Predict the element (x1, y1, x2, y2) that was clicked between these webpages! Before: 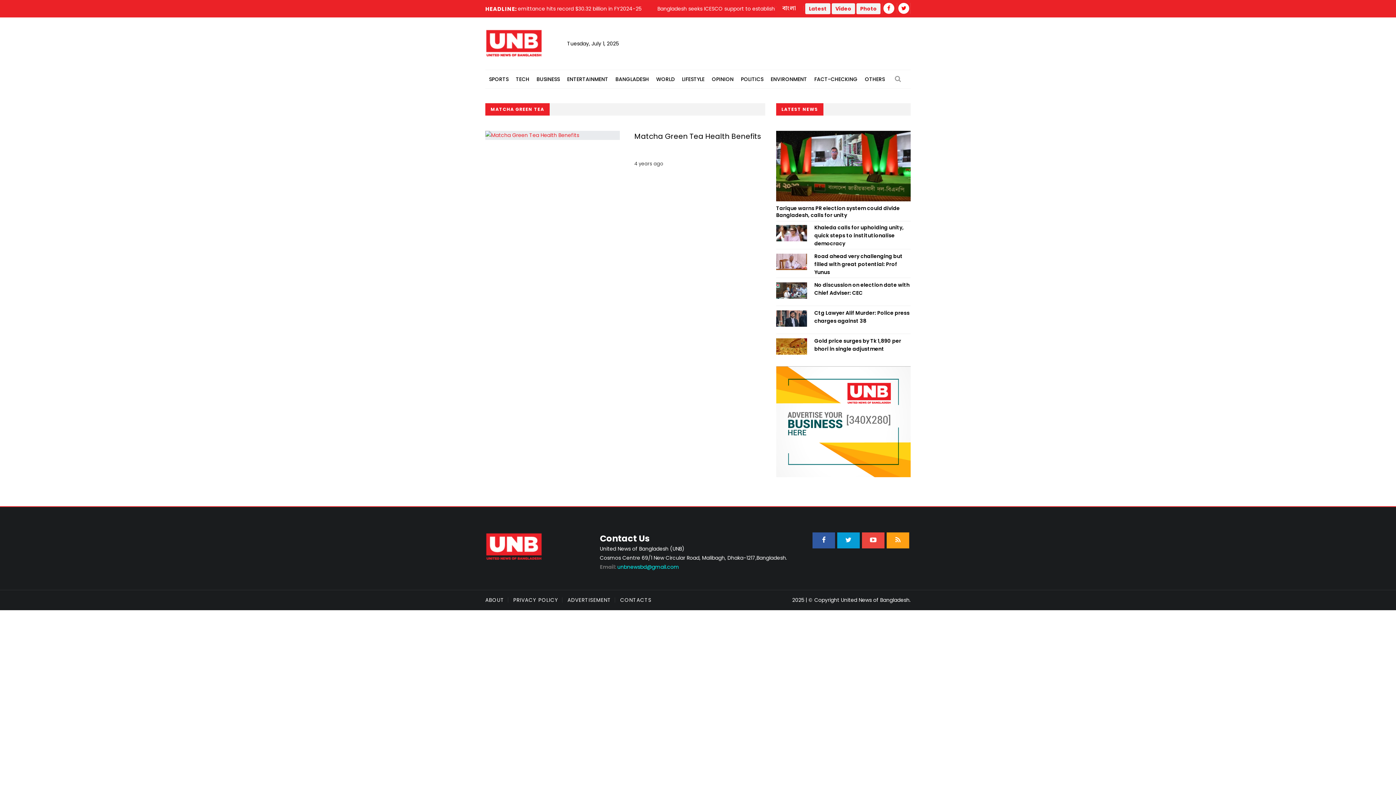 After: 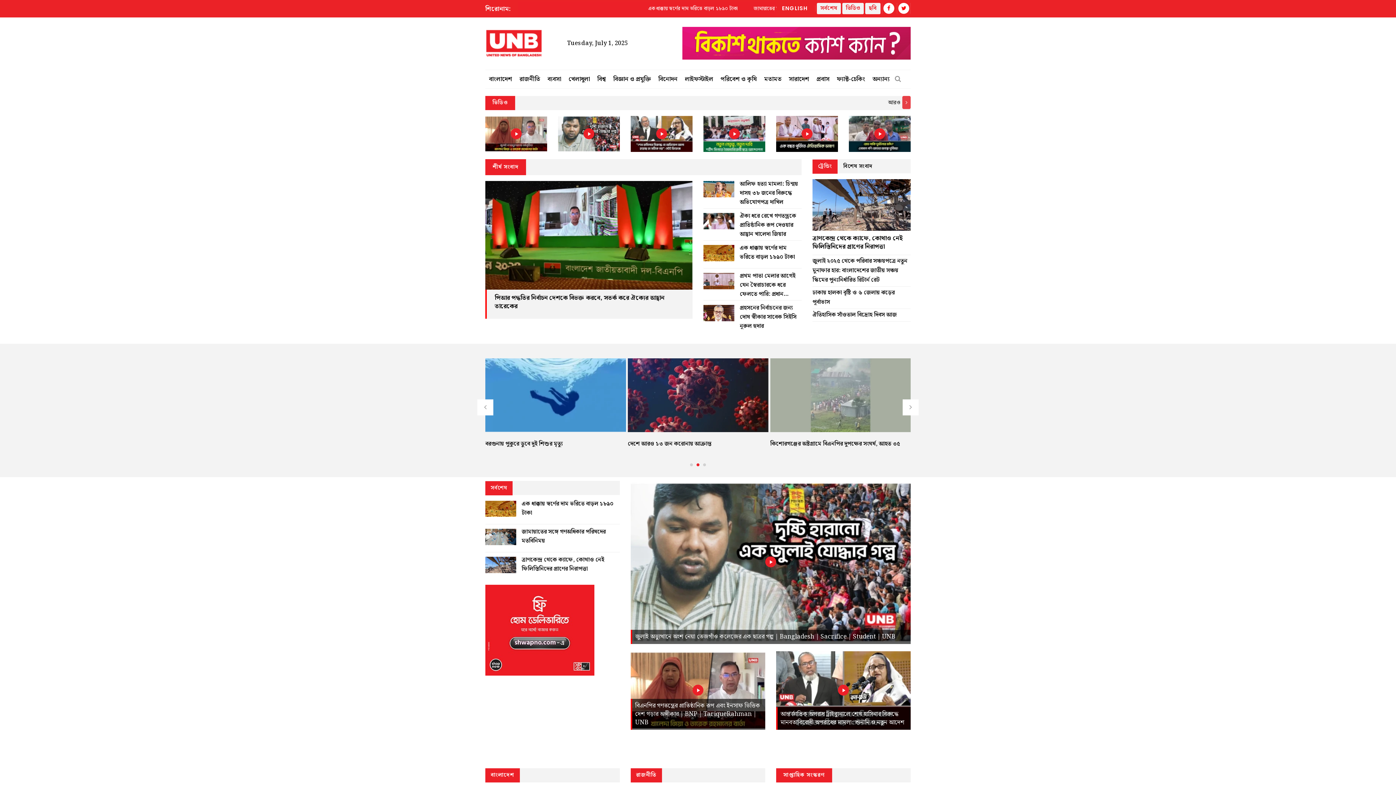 Action: label: বাংলা bbox: (782, 3, 796, 13)